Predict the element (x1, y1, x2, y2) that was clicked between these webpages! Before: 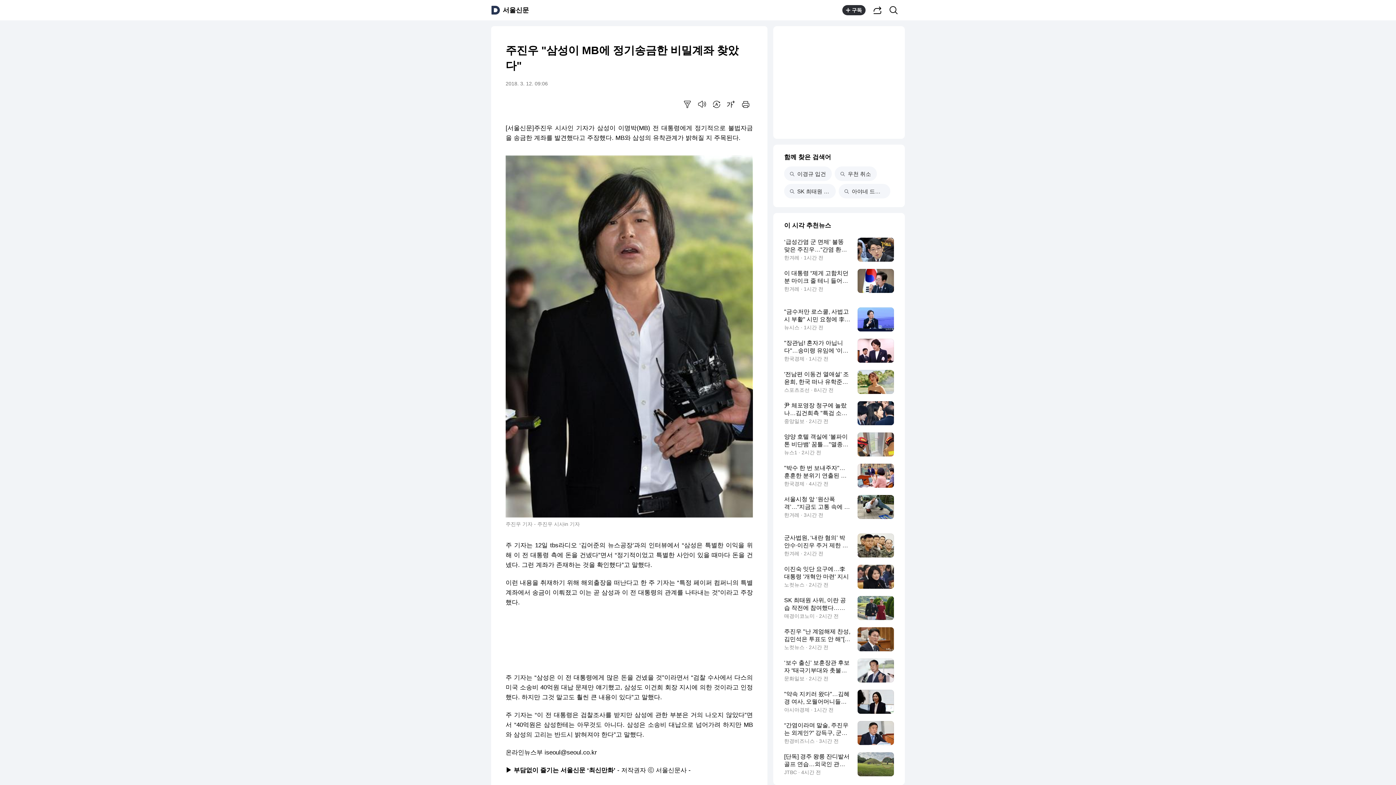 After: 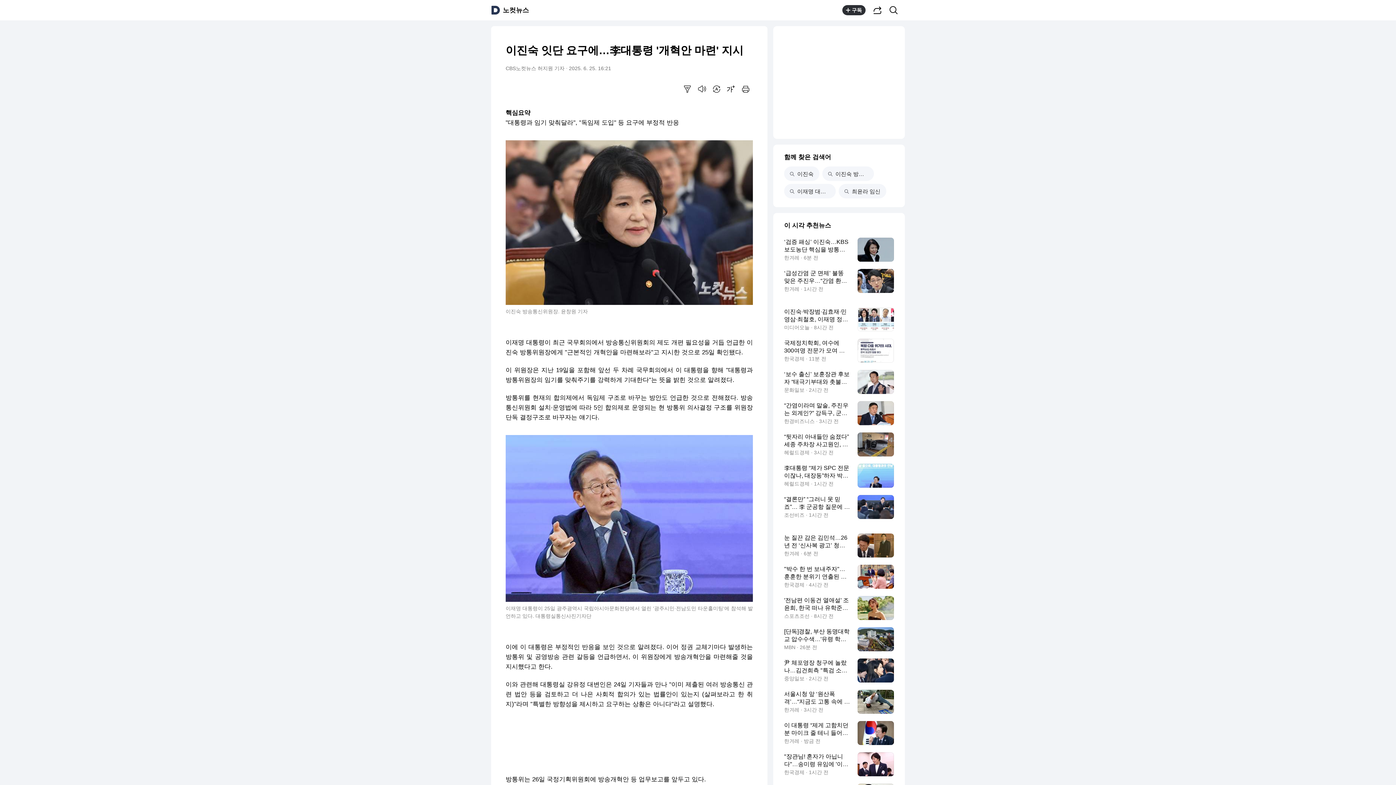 Action: label: 이진숙 잇단 요구에…李대통령 '개혁안 마련' 지시
노컷뉴스 · 2시간 전 bbox: (784, 565, 894, 589)